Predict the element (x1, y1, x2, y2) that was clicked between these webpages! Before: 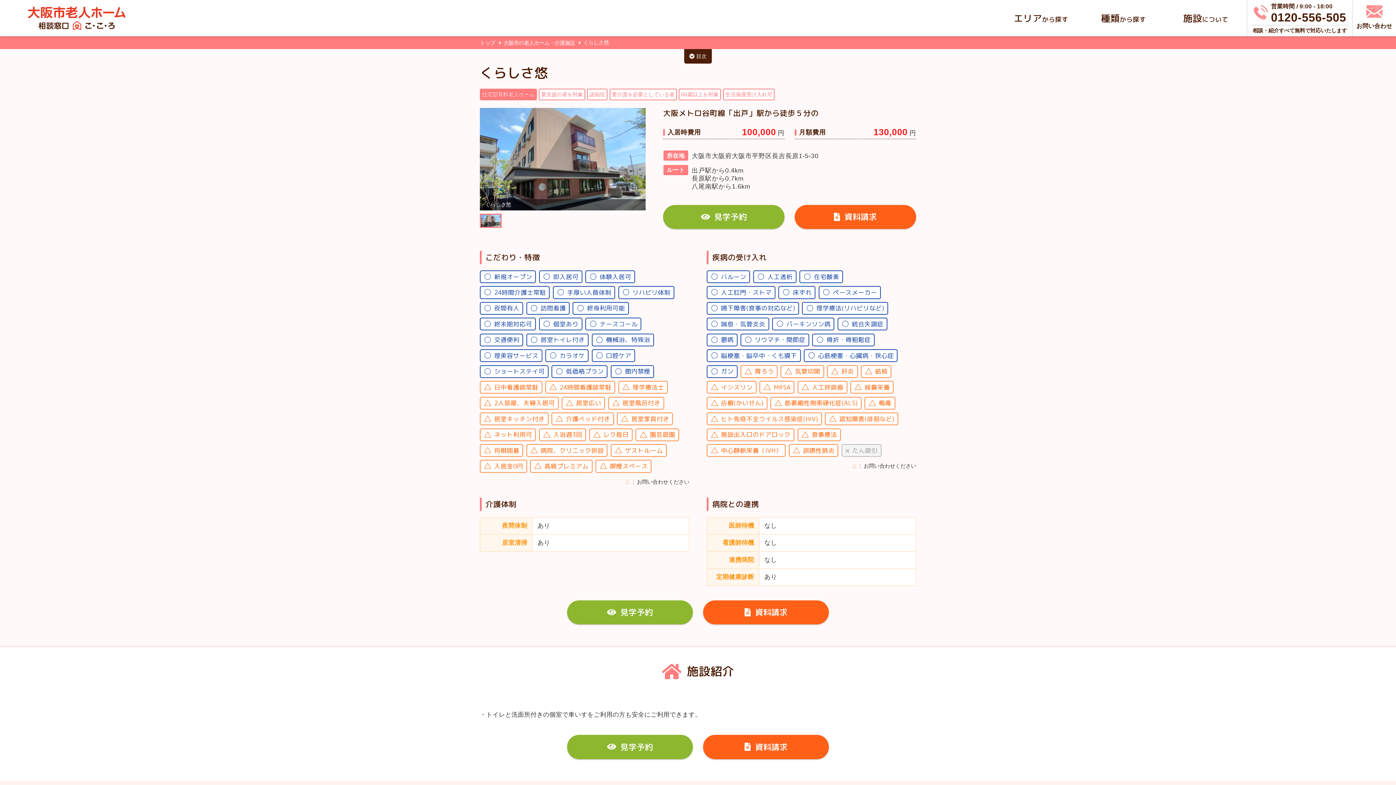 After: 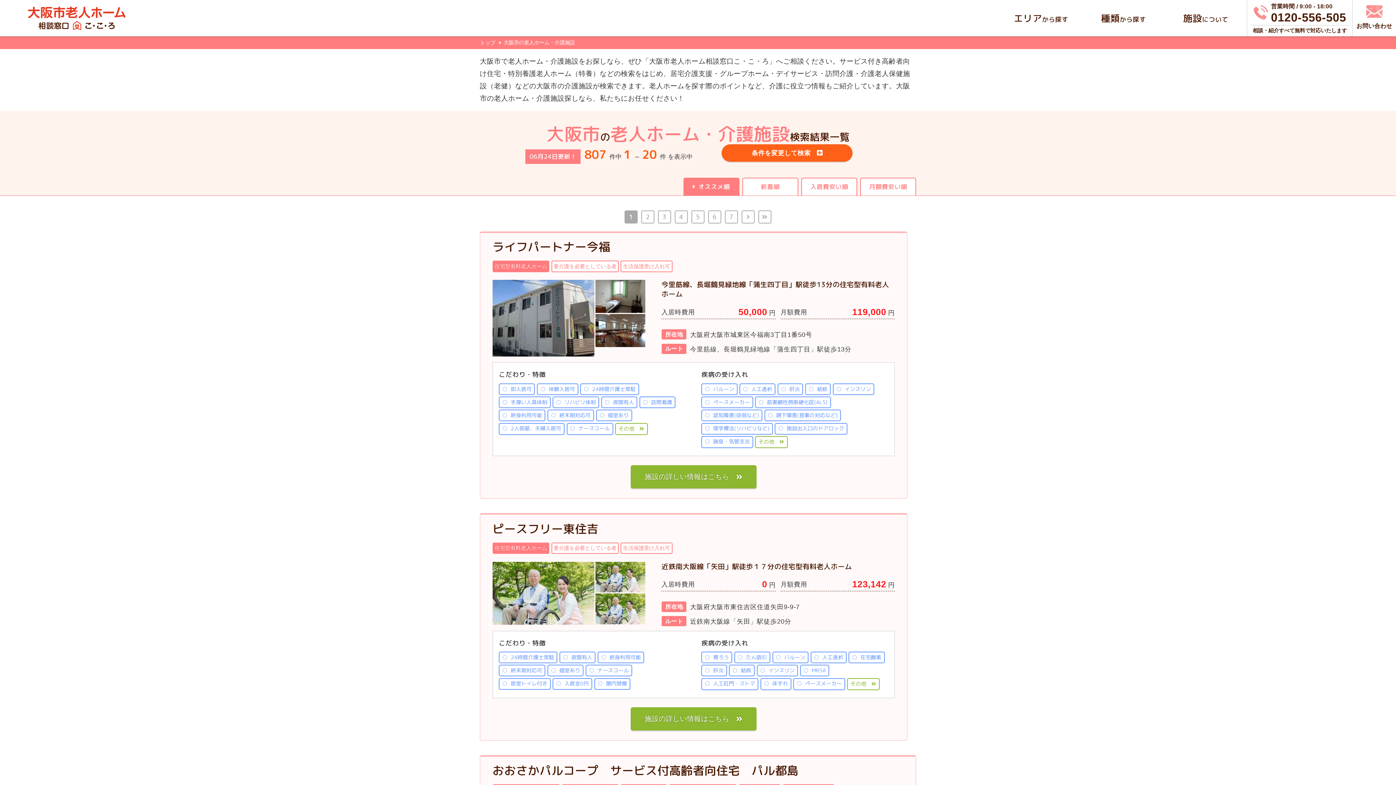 Action: label: 大阪市の老人ホーム・介護施設  bbox: (503, 39, 576, 45)